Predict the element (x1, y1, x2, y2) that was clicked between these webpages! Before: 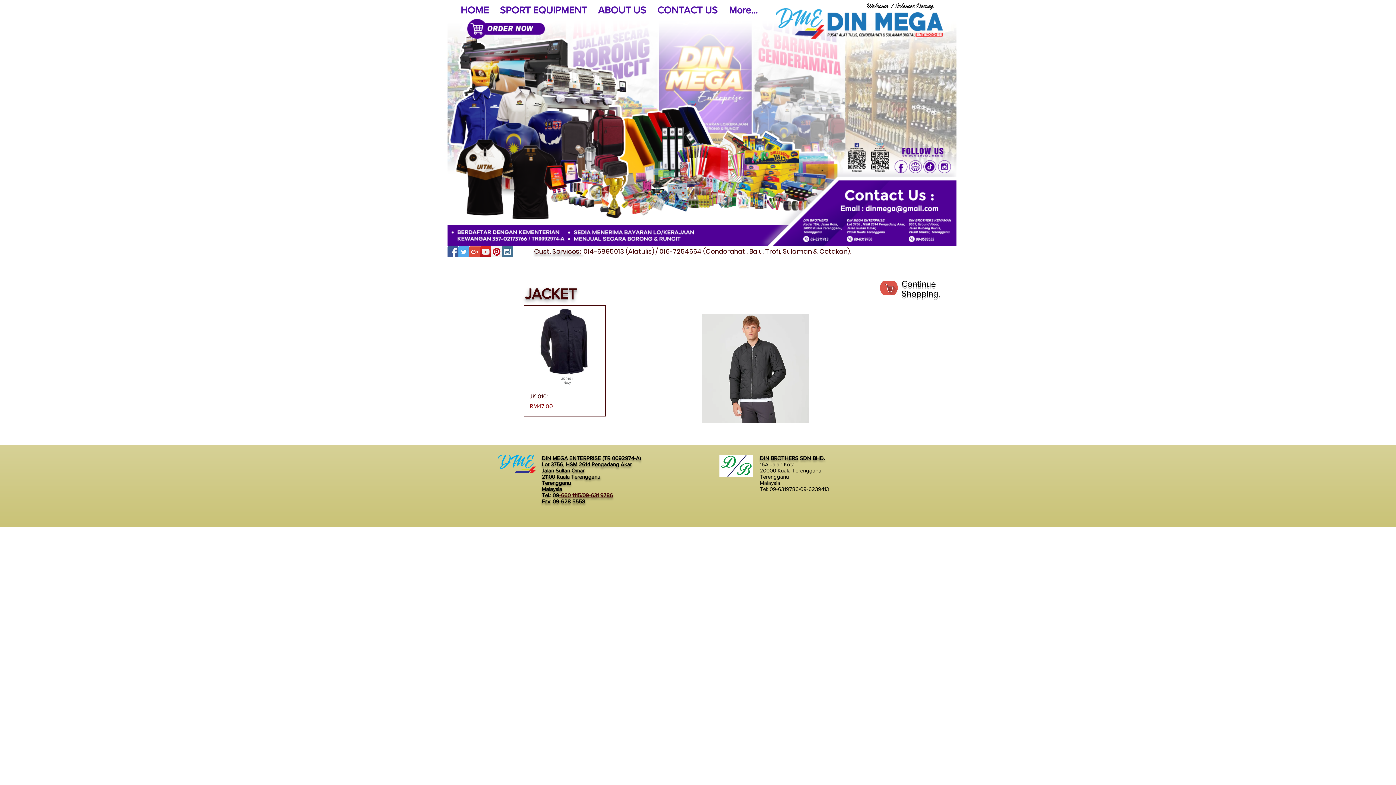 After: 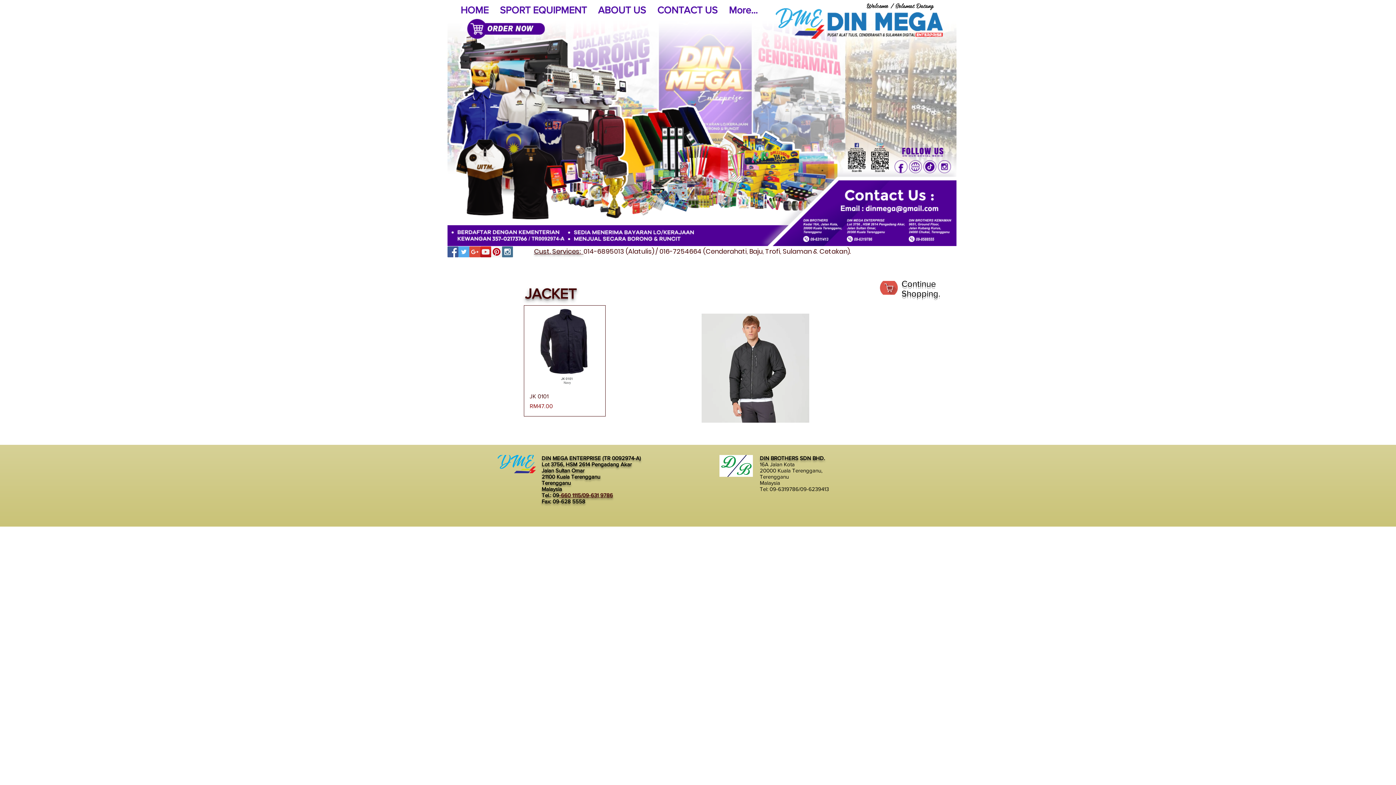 Action: bbox: (491, 246, 502, 257) label: Pinterest Social Icon